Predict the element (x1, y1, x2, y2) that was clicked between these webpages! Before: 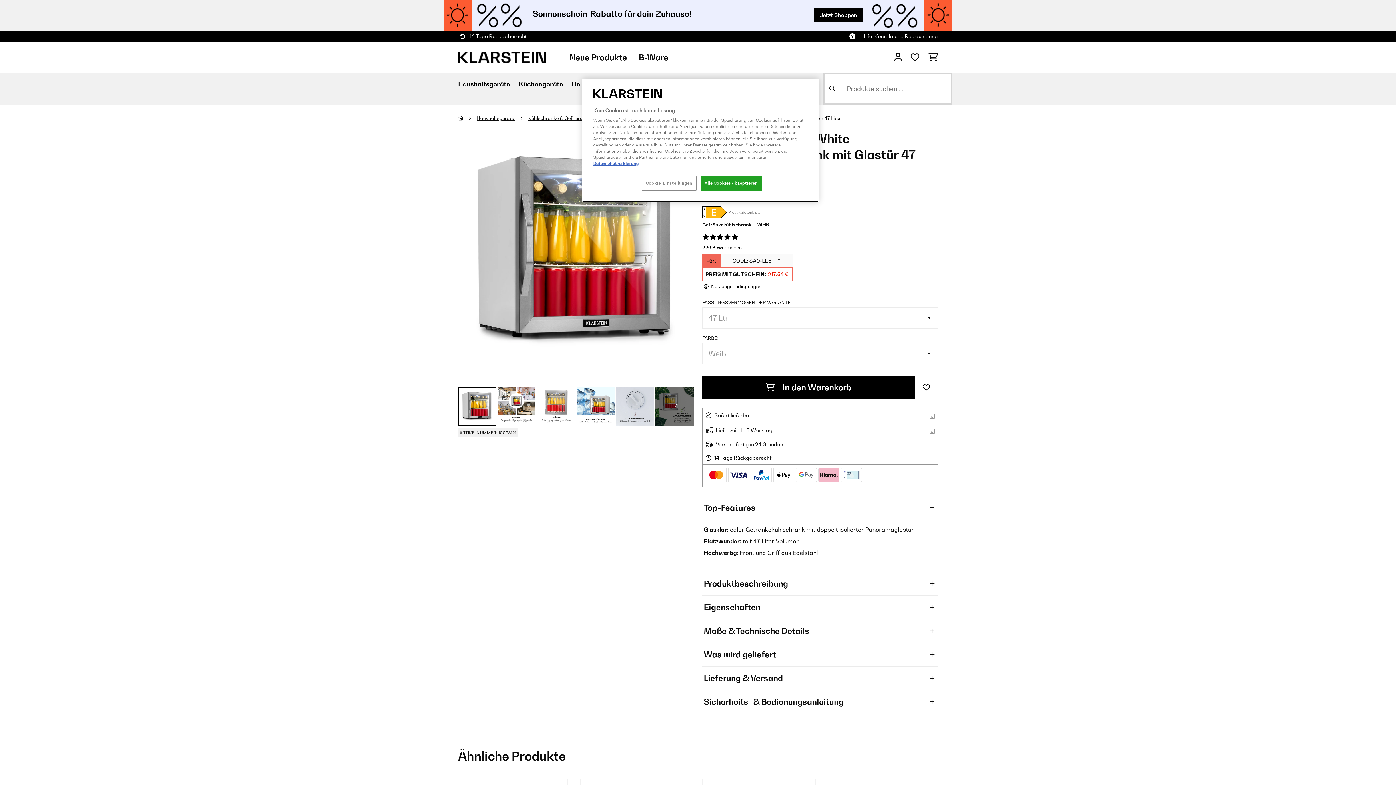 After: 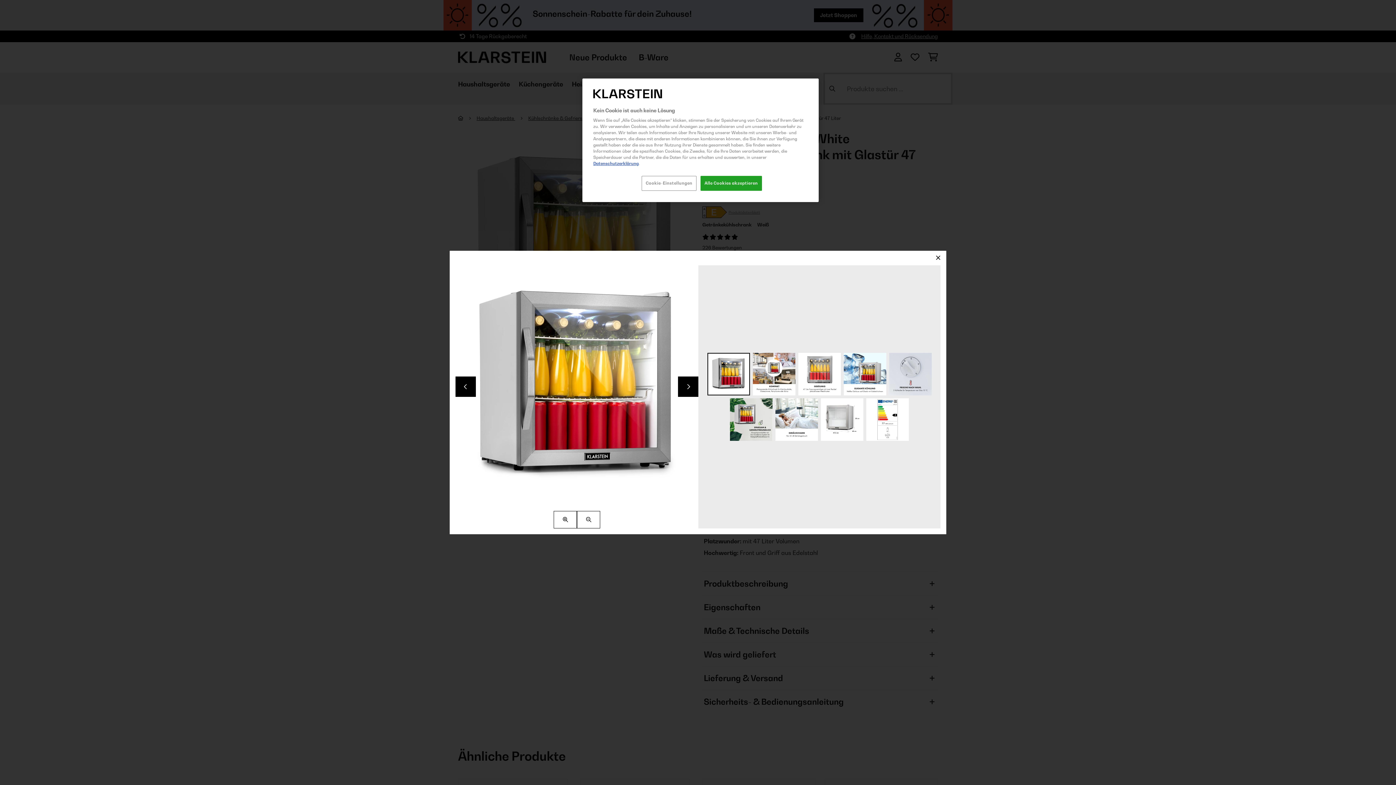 Action: label: + 4 bbox: (655, 387, 693, 425)